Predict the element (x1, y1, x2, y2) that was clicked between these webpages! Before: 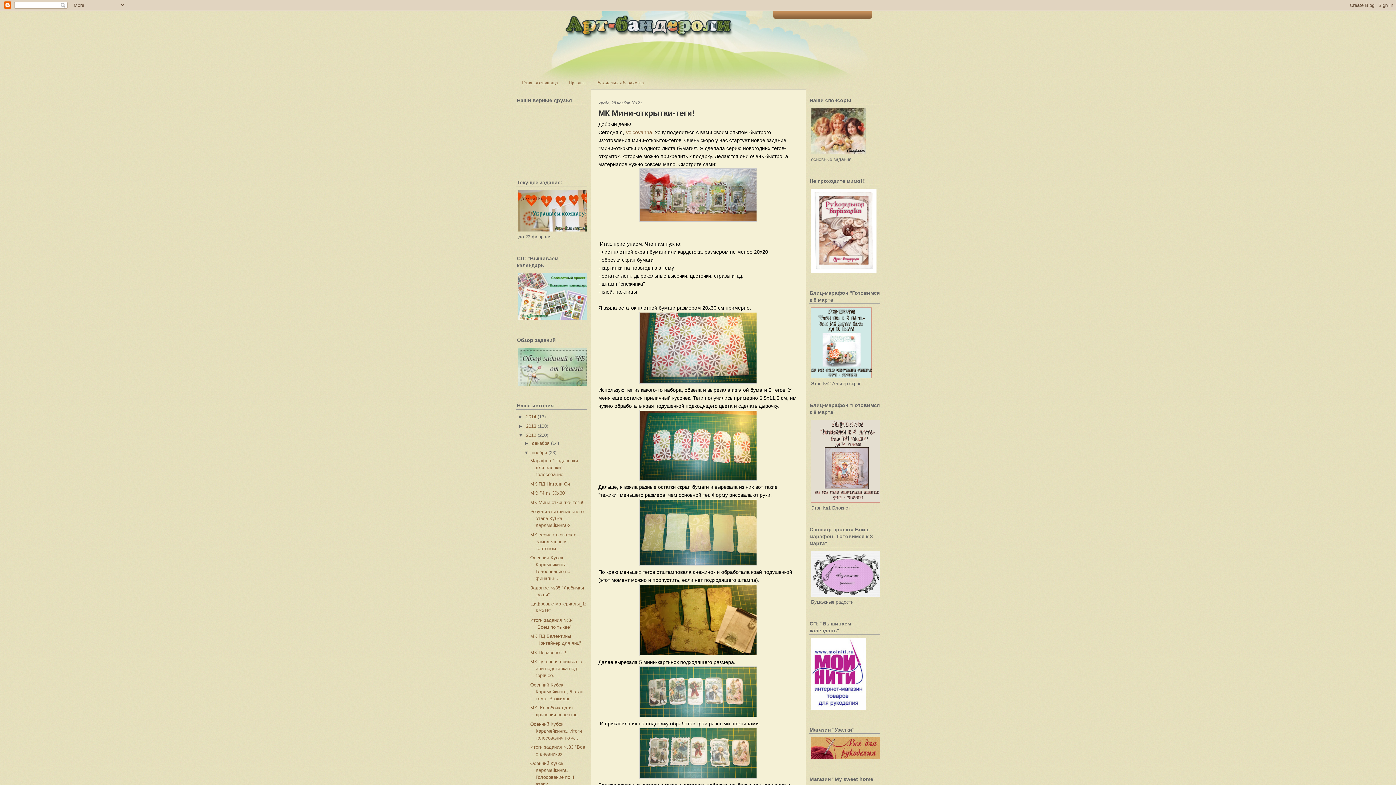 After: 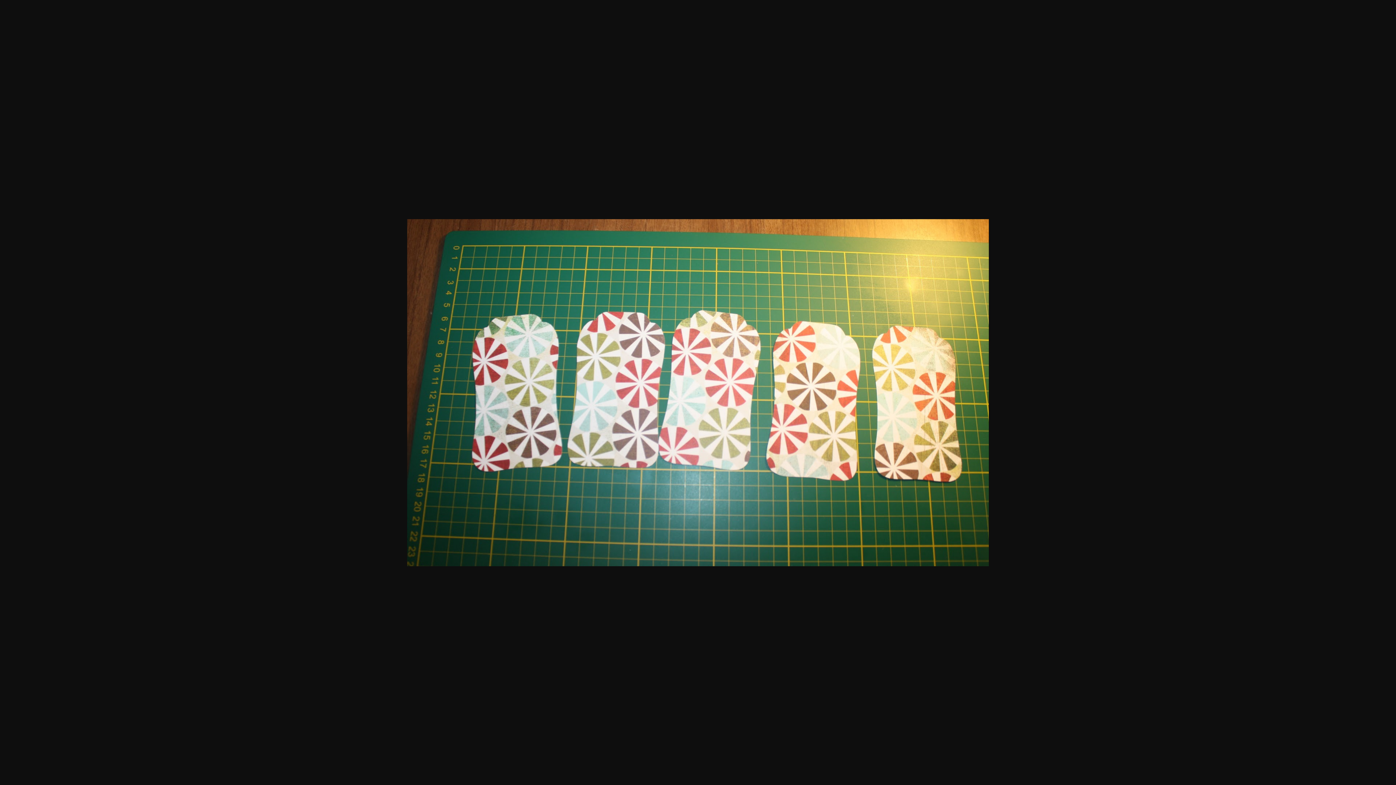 Action: bbox: (639, 476, 757, 482)